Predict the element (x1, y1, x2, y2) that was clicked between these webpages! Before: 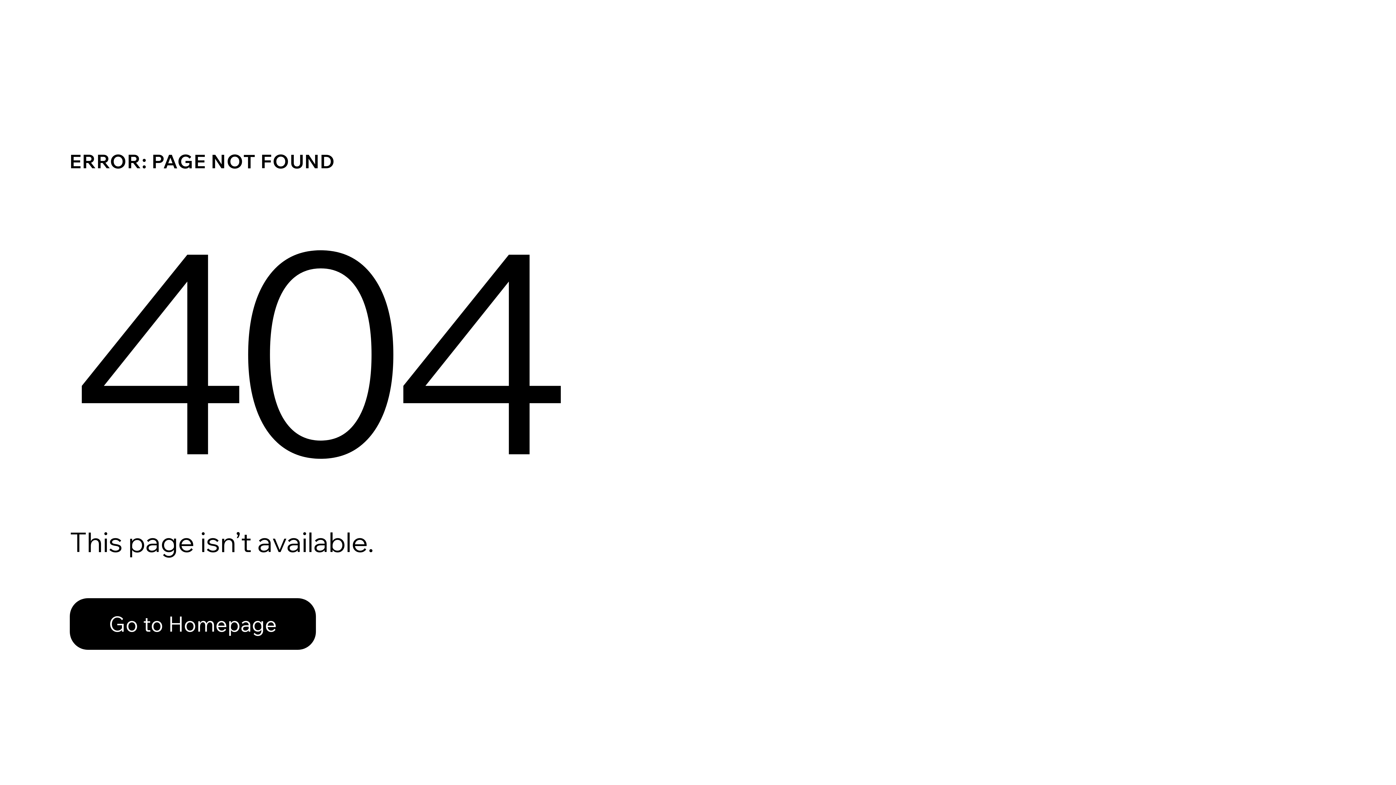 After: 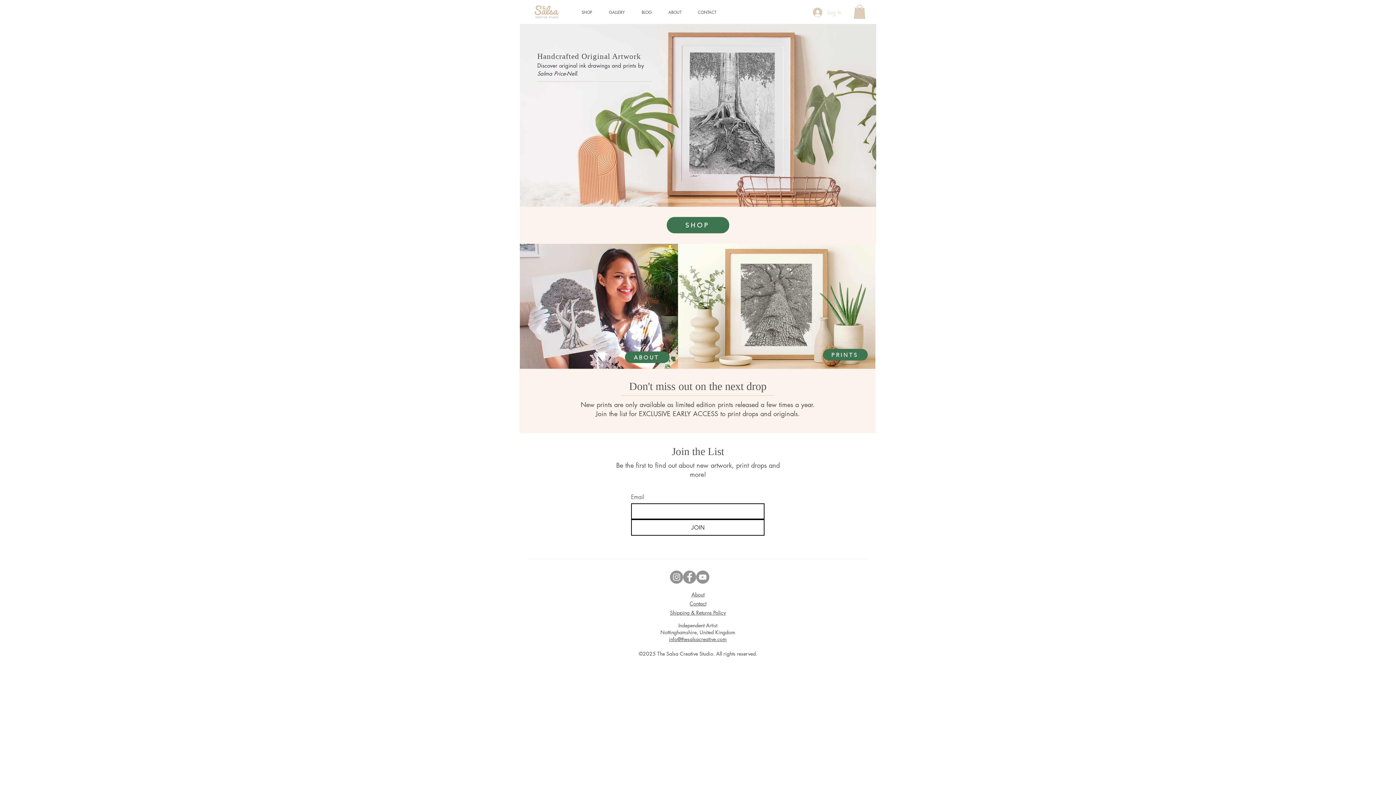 Action: label: Go to Homepage bbox: (69, 582, 768, 659)